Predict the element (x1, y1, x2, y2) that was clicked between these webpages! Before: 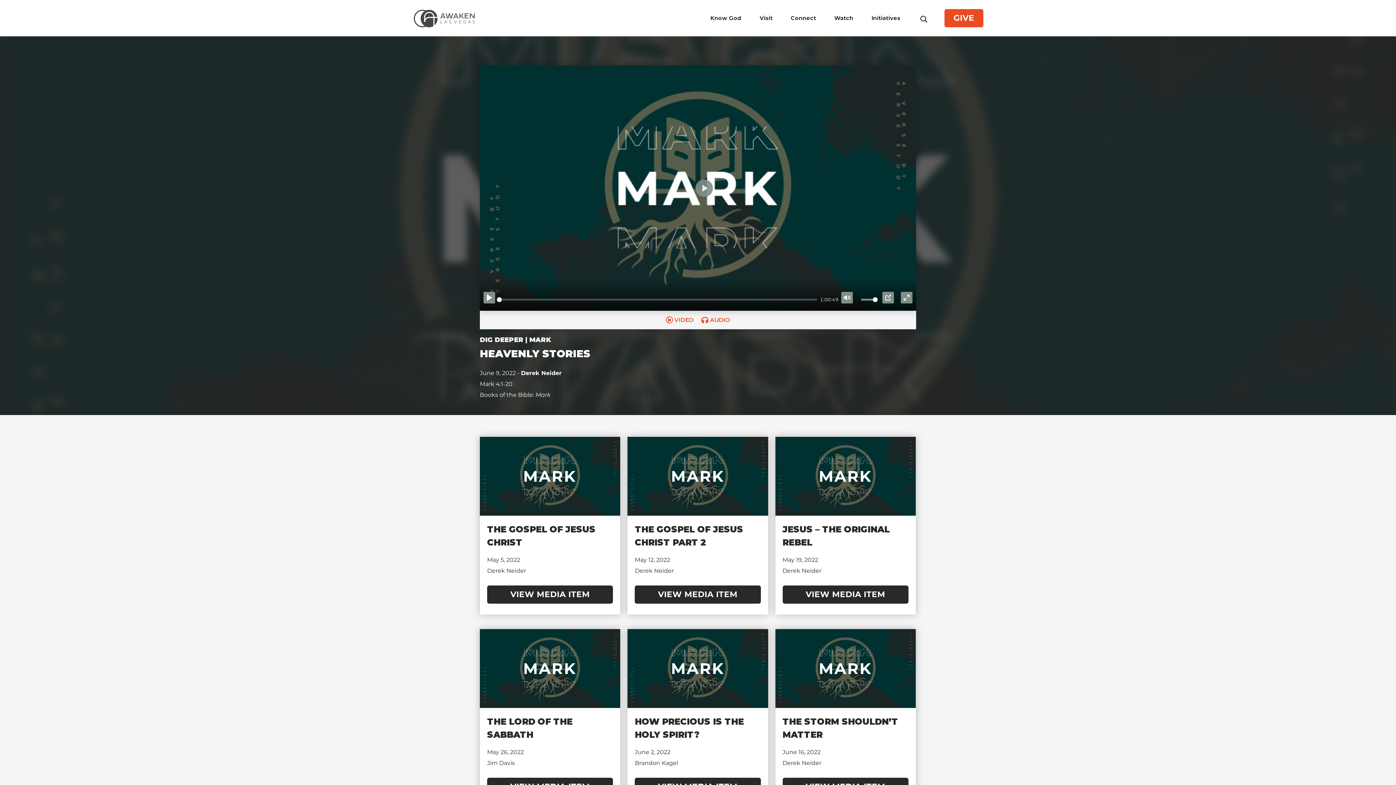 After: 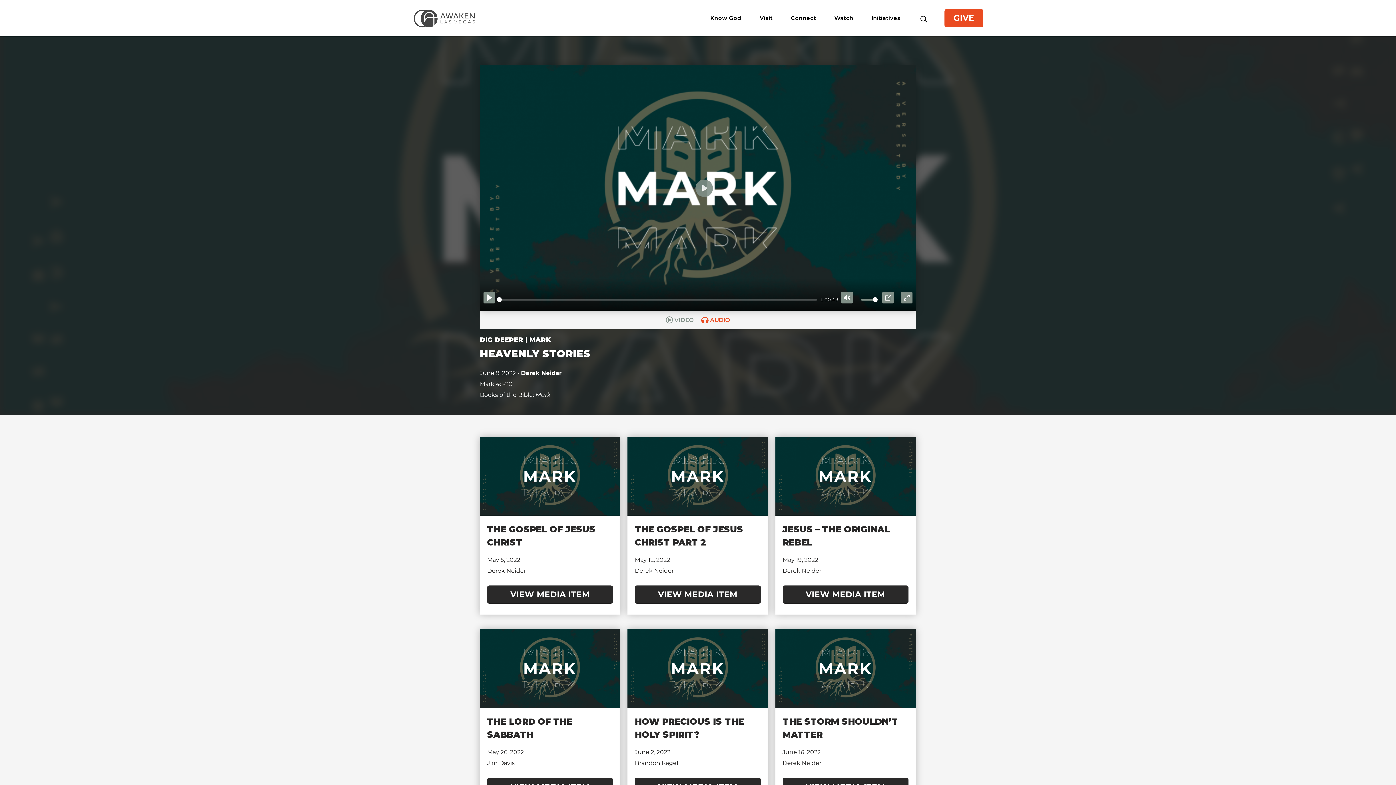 Action: bbox: (665, 316, 694, 323) label:  VIDEO